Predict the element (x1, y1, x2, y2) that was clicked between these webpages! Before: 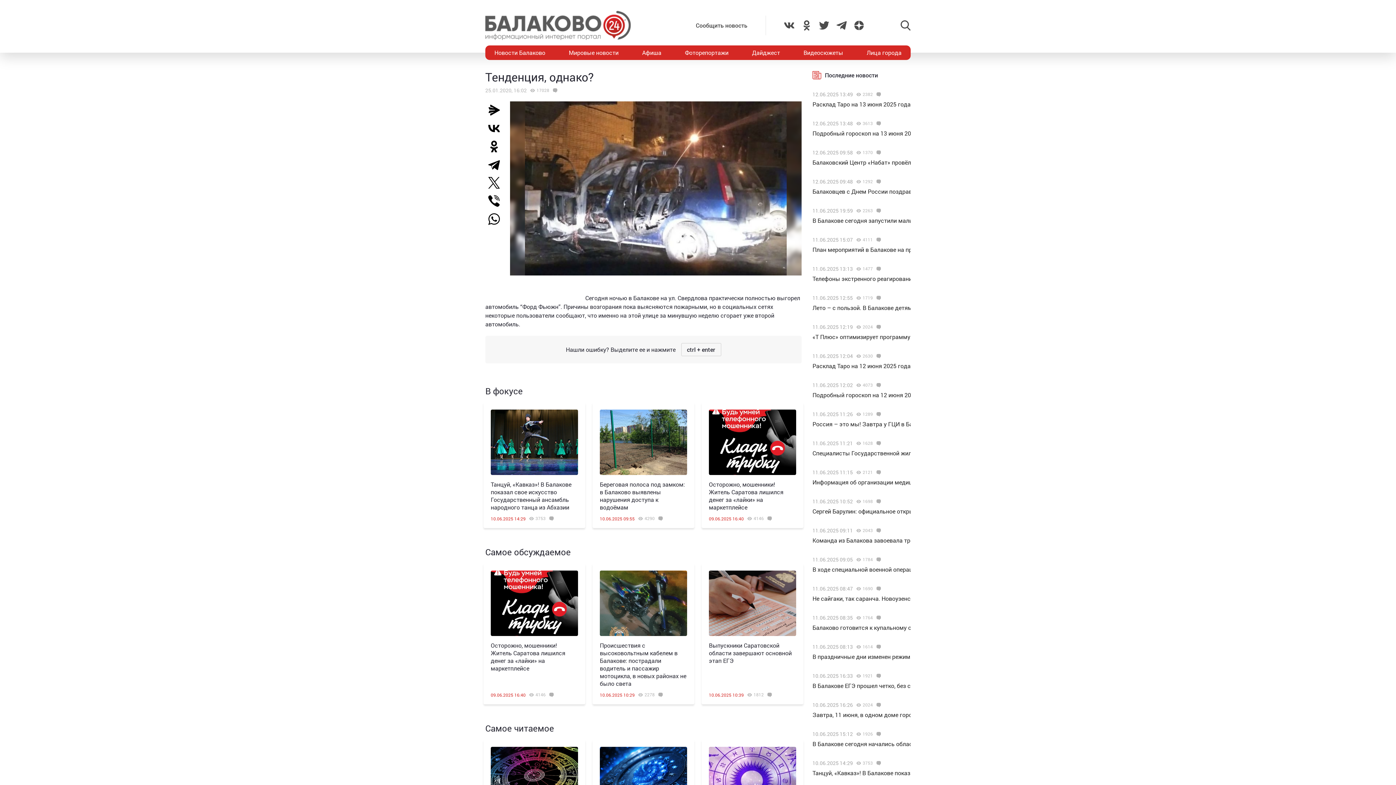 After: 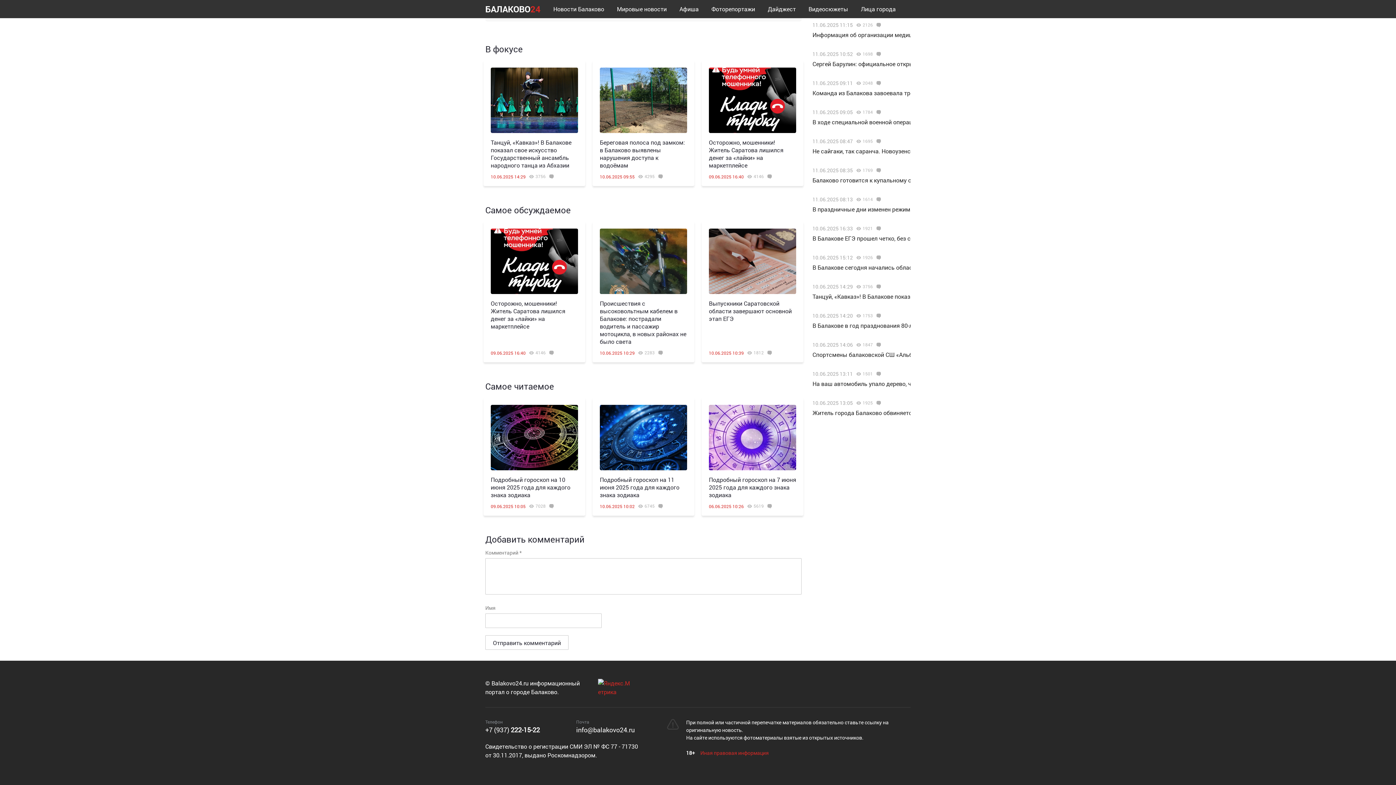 Action: bbox: (873, 703, 882, 707)